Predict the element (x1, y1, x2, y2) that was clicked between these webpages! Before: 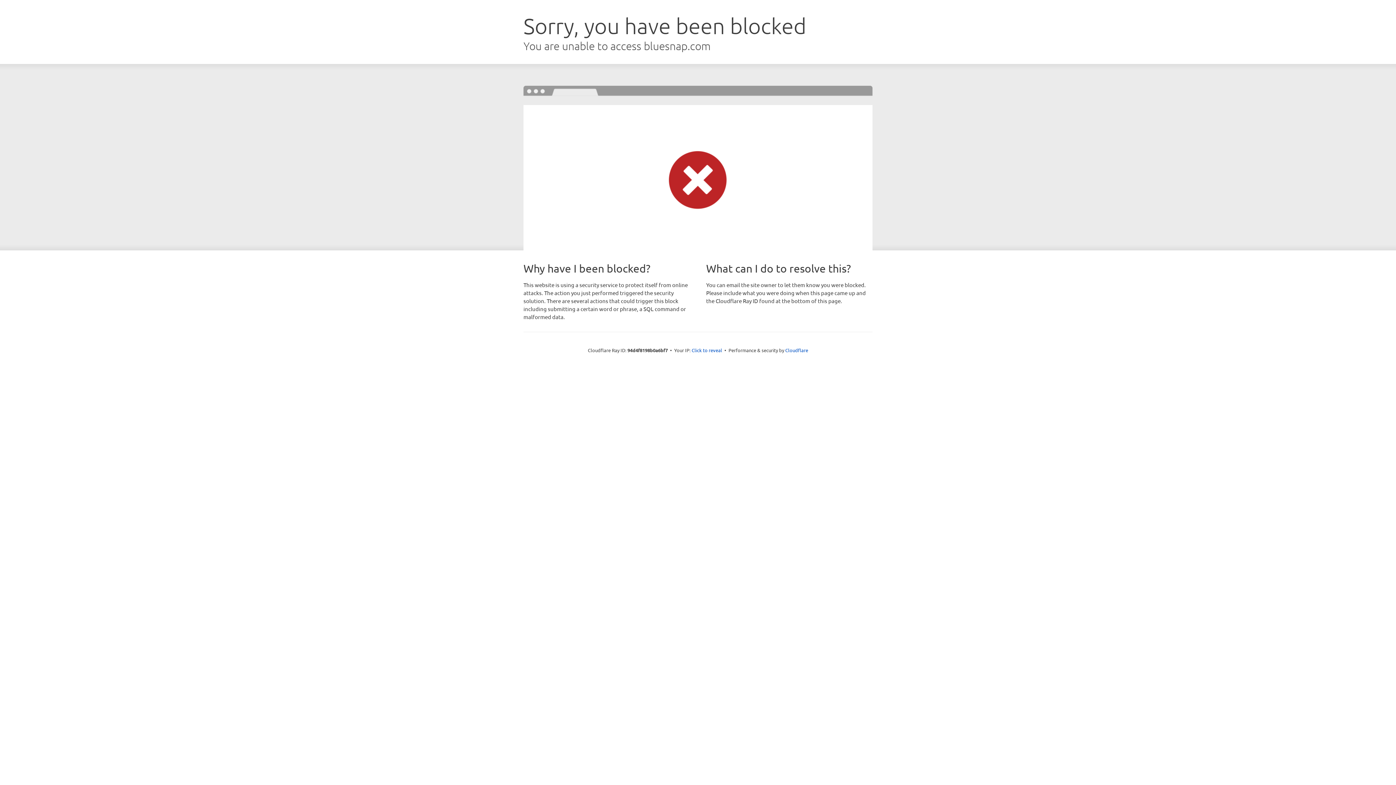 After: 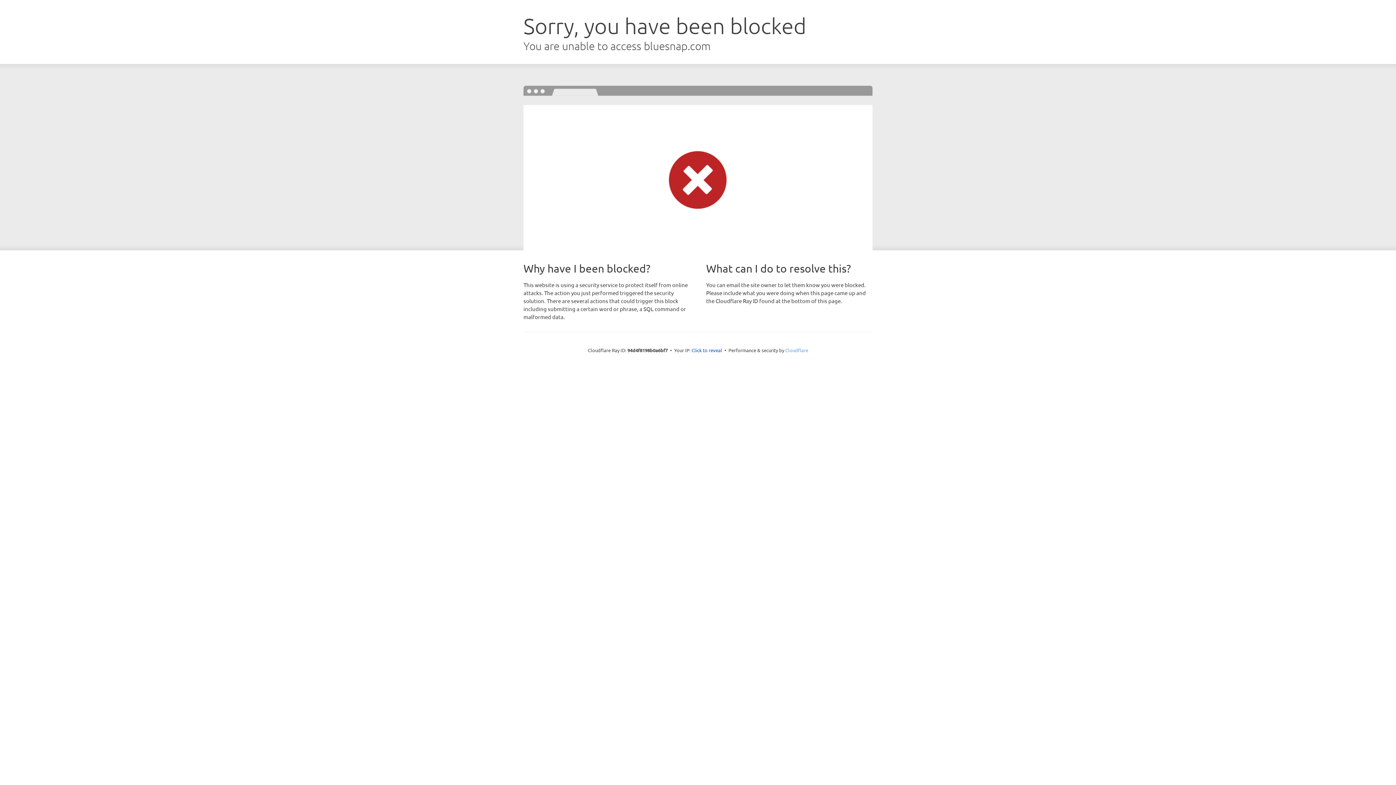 Action: bbox: (785, 347, 808, 353) label: Cloudflare